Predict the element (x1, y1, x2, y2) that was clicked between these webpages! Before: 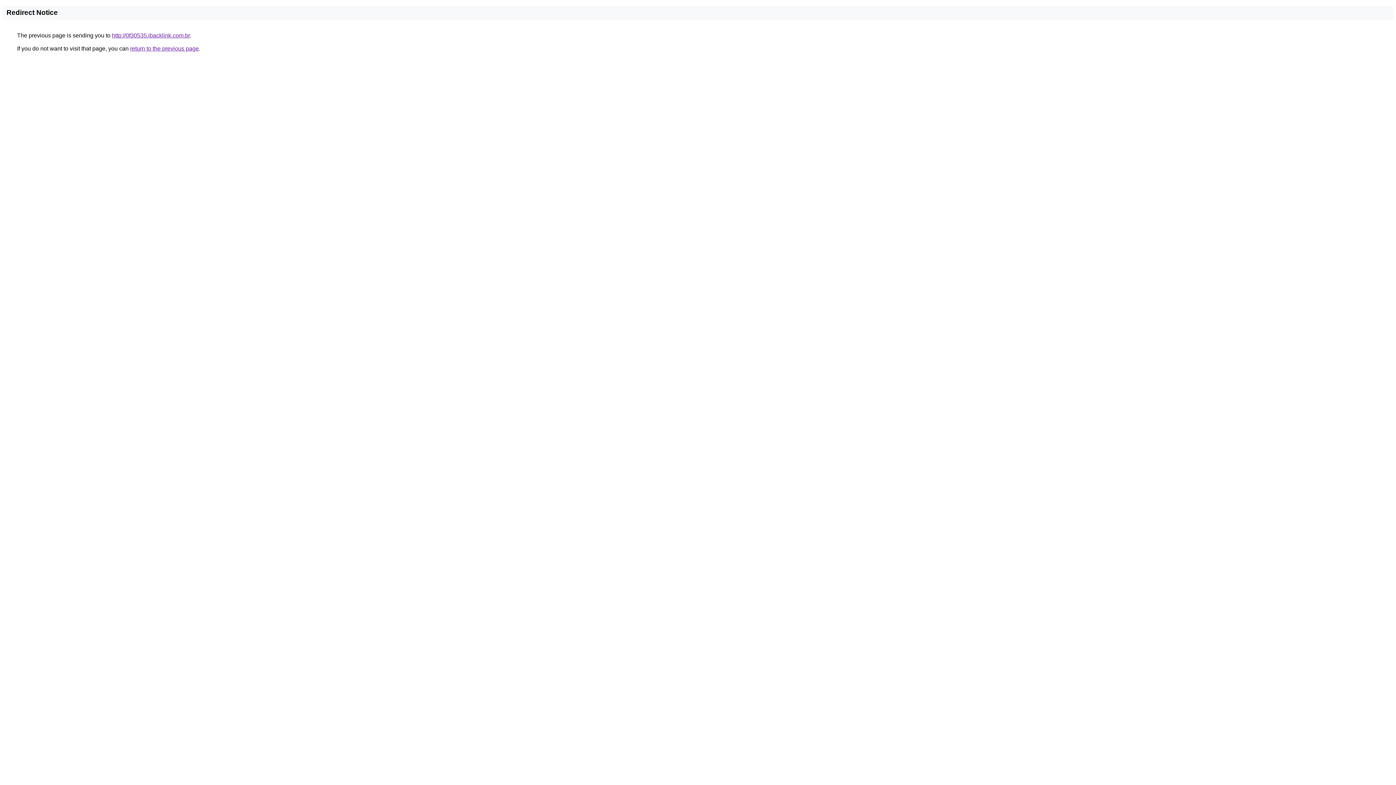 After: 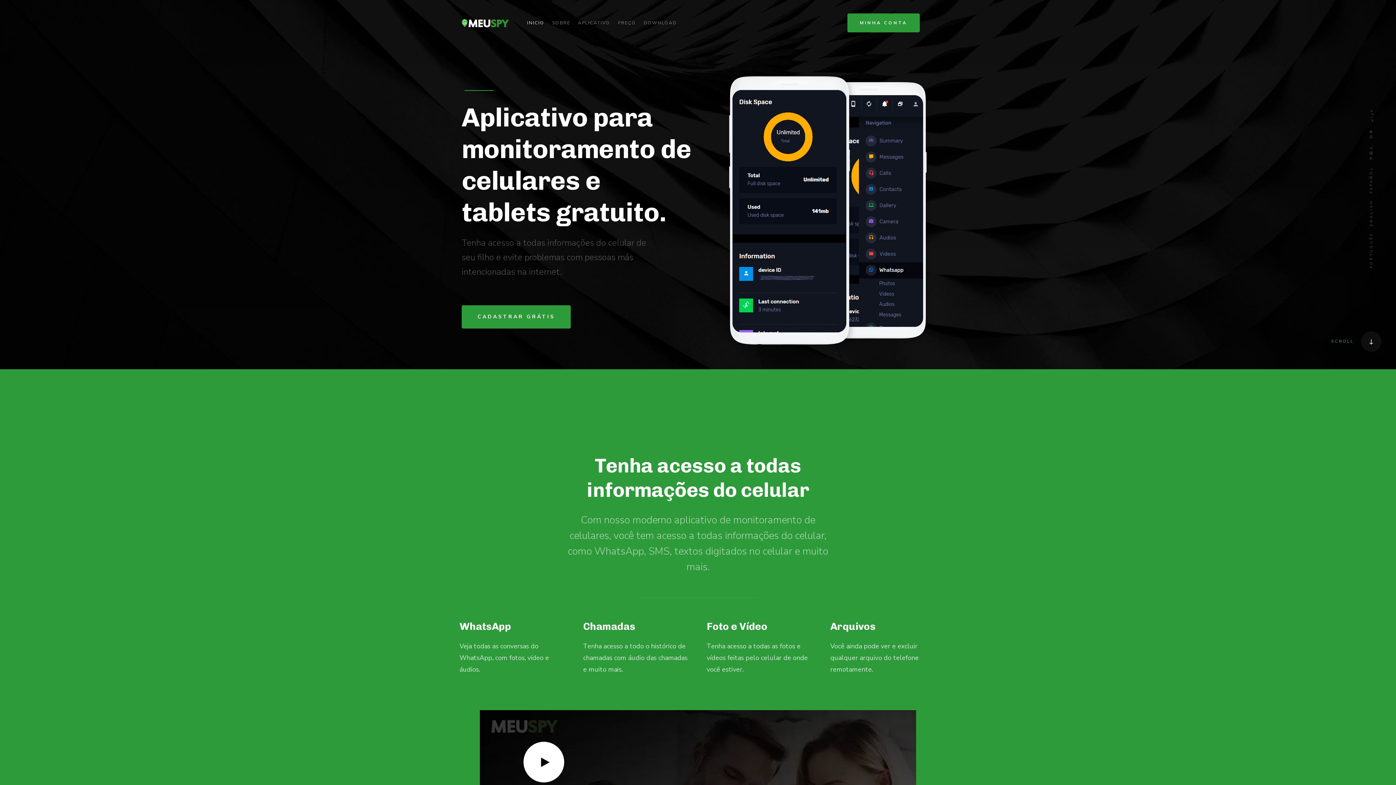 Action: label: http://0f30535.ibacklink.com.br bbox: (112, 32, 189, 38)